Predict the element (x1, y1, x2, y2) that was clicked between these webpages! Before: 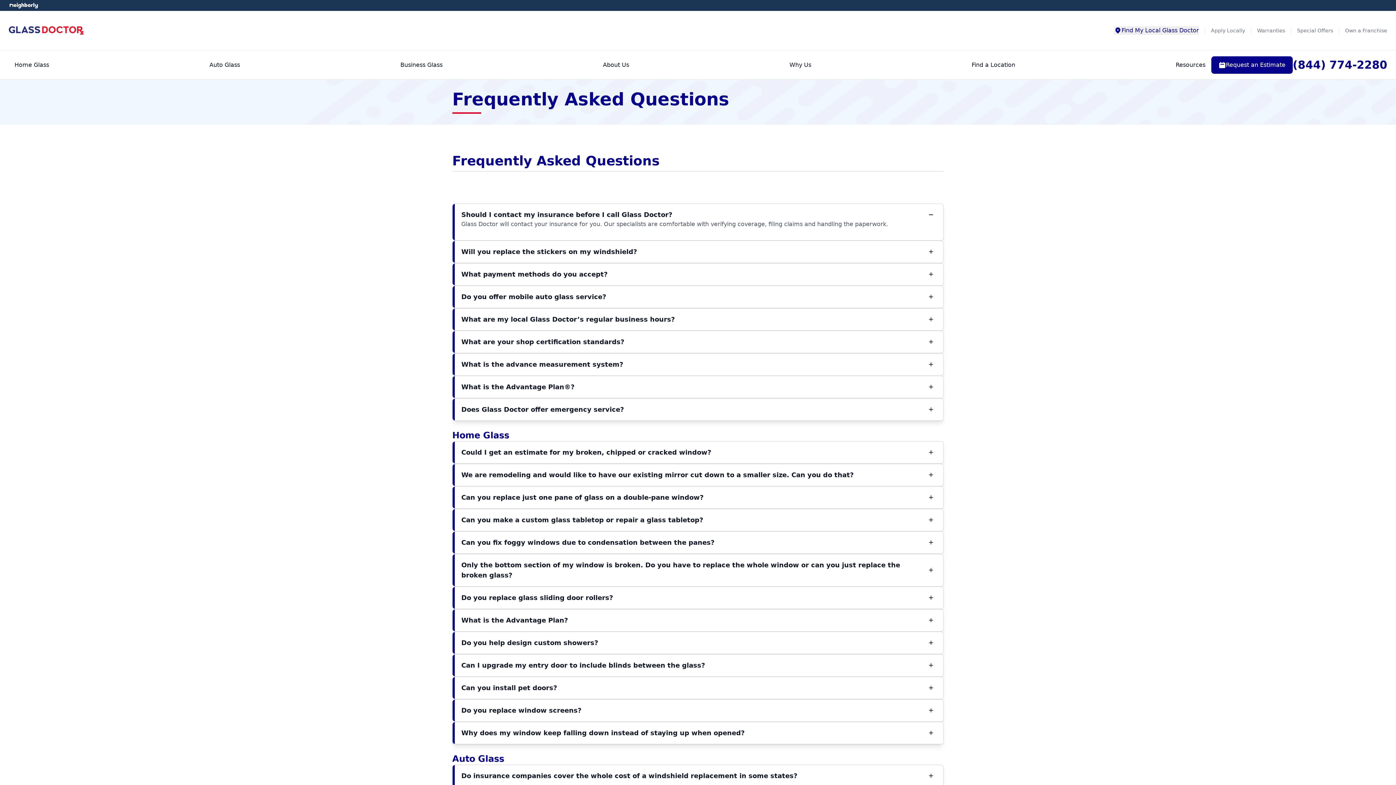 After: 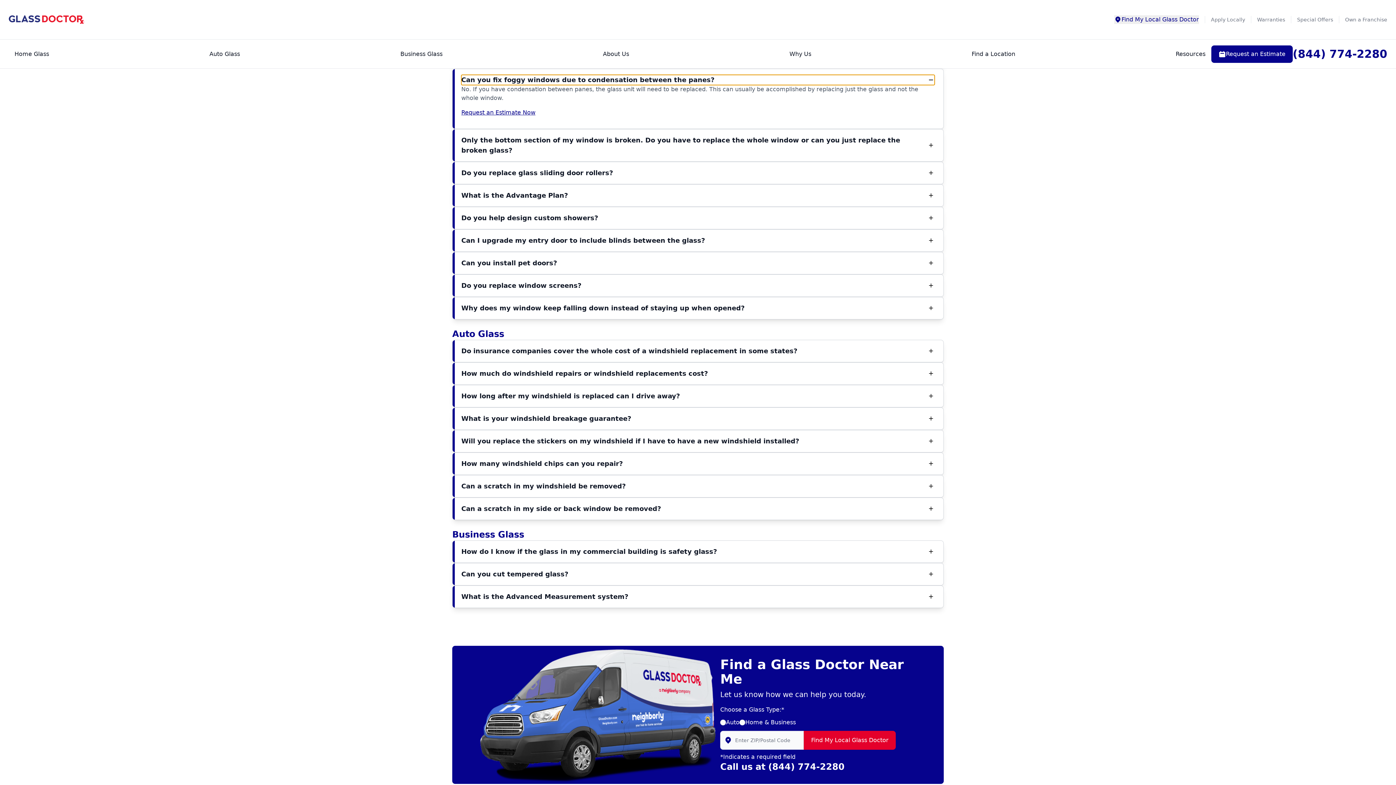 Action: label: Can you fix foggy windows due to condensation between the panes? bbox: (461, 537, 934, 548)